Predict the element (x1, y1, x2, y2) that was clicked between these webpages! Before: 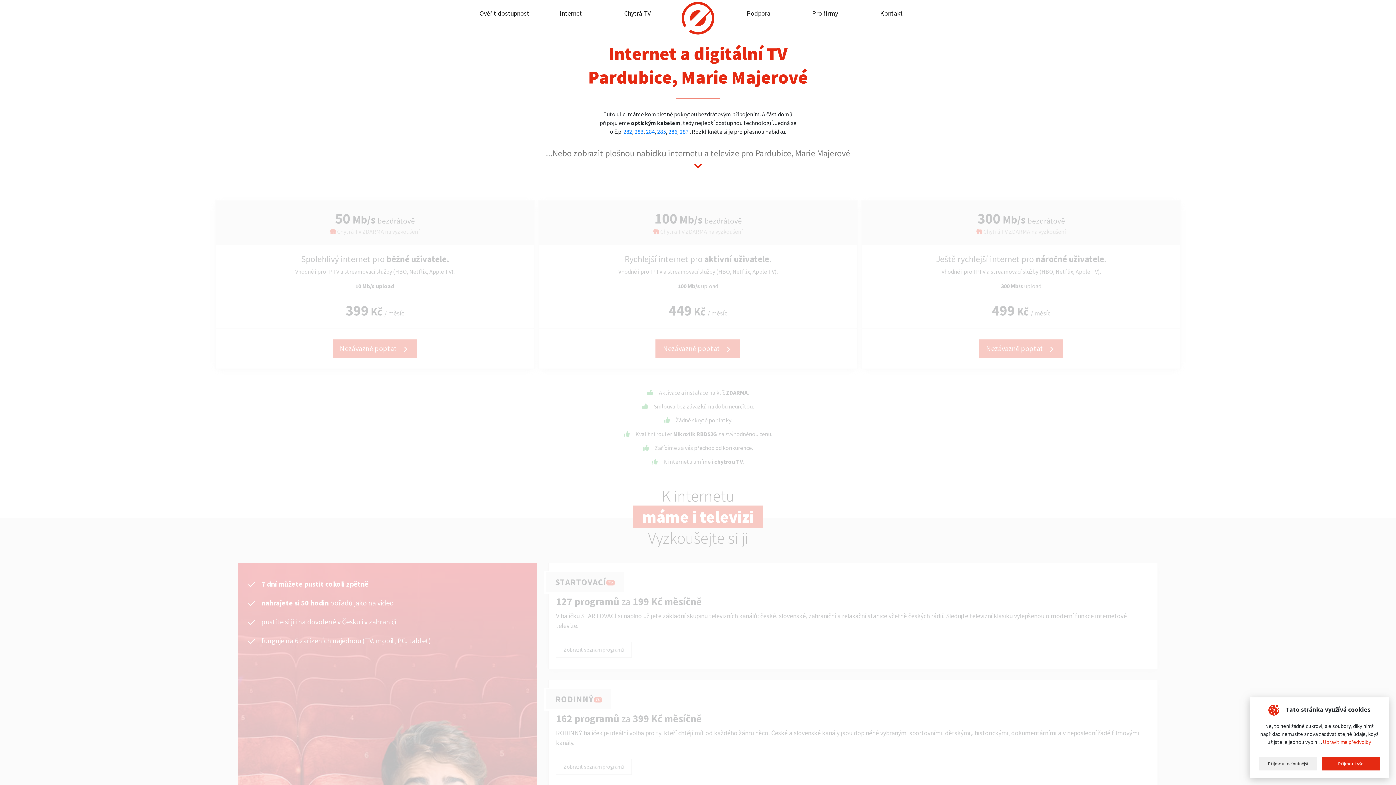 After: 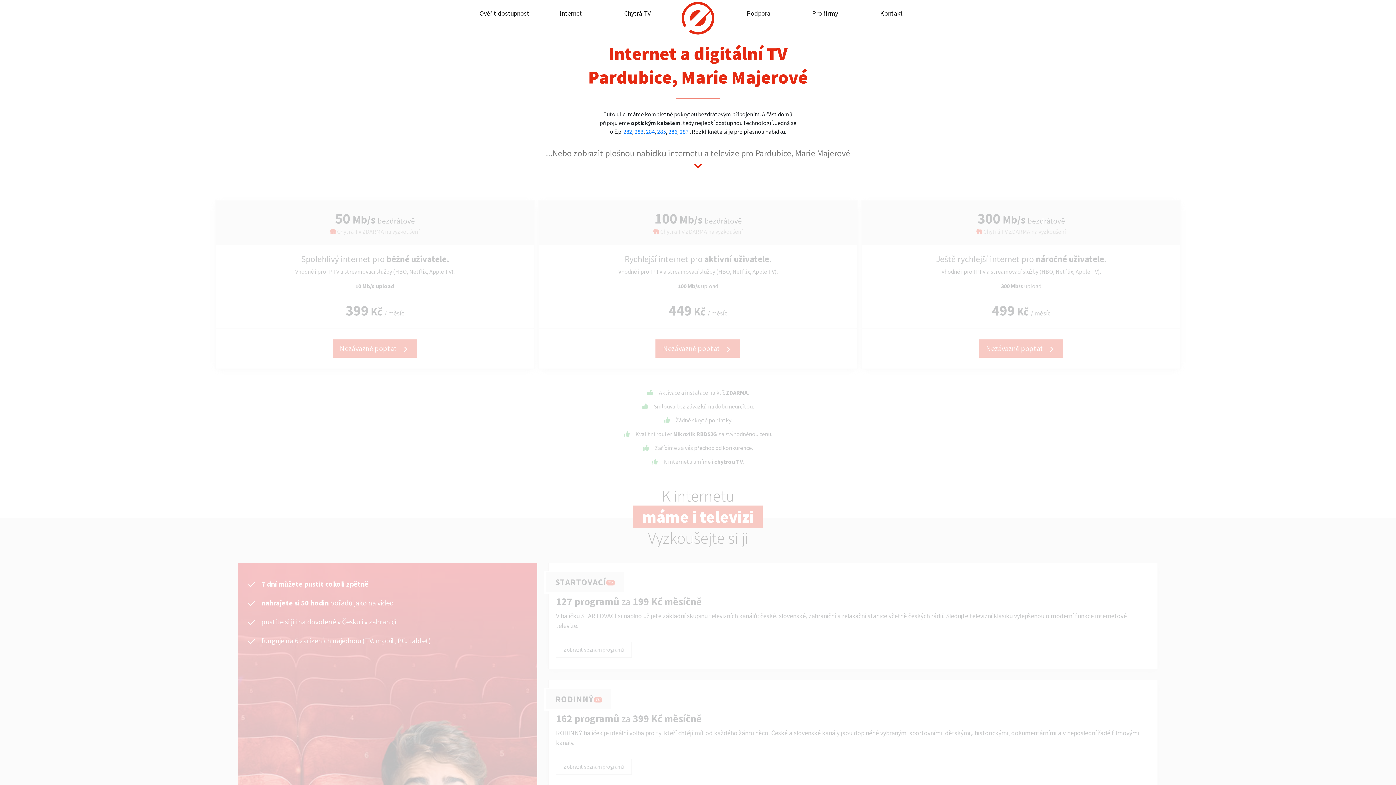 Action: bbox: (1322, 757, 1380, 770) label: Příjmout vše